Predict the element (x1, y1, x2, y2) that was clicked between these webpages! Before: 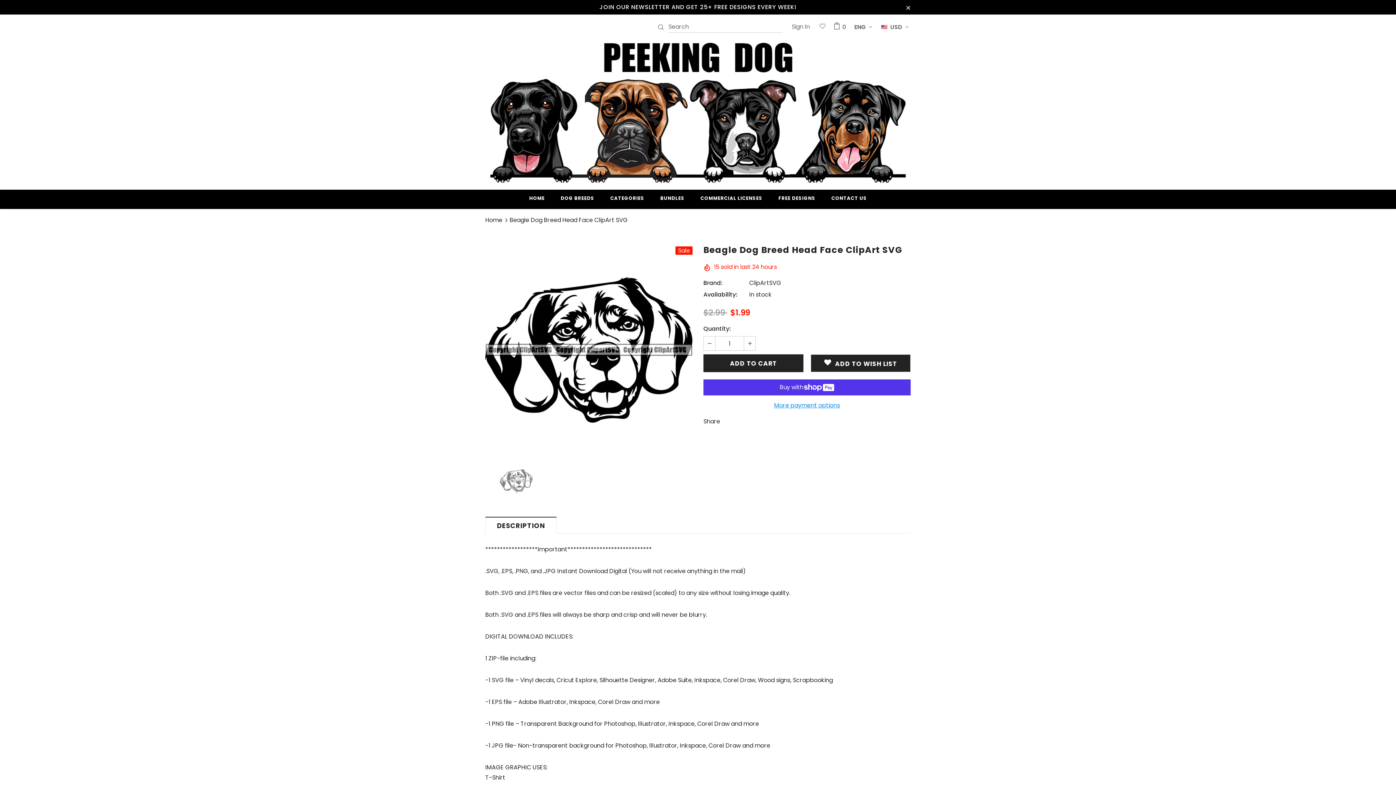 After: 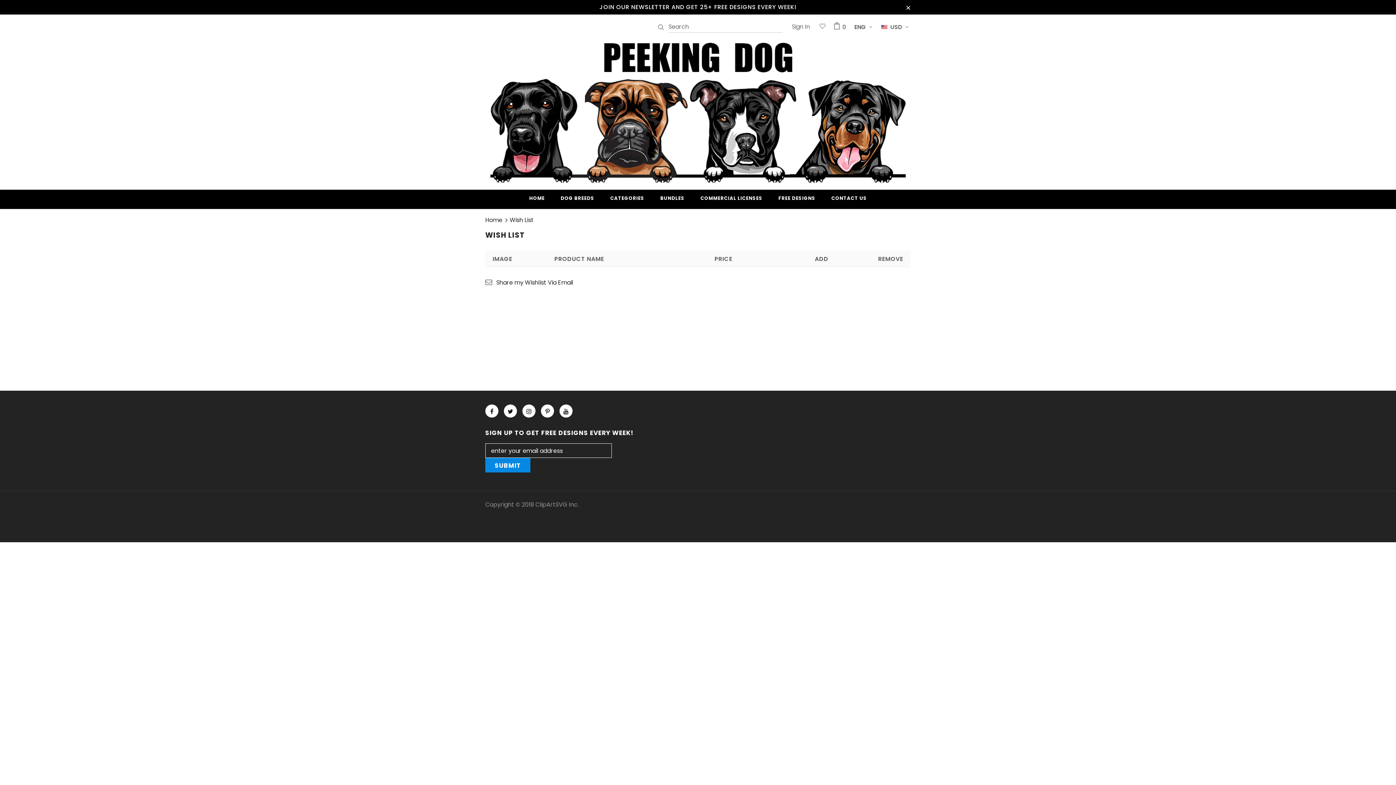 Action: bbox: (817, 21, 828, 33)